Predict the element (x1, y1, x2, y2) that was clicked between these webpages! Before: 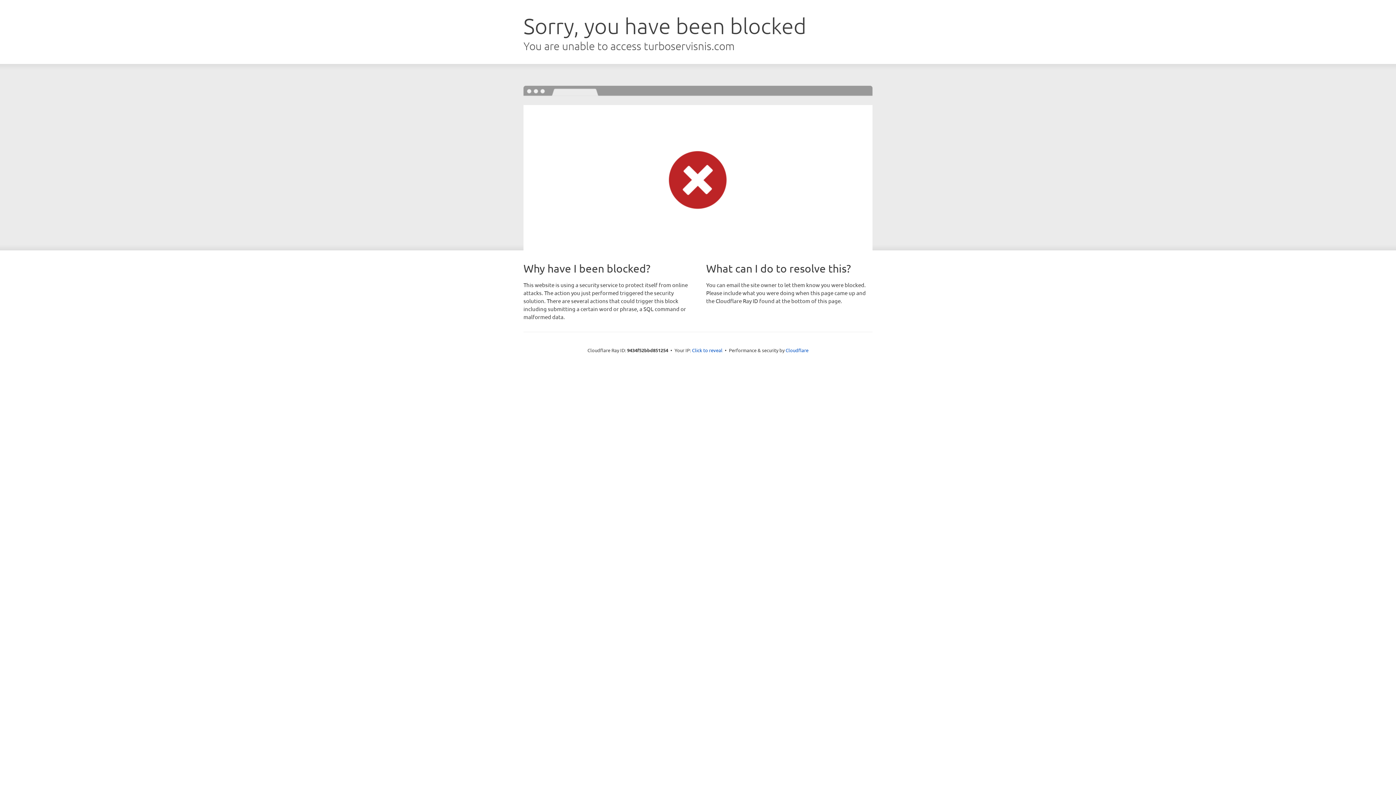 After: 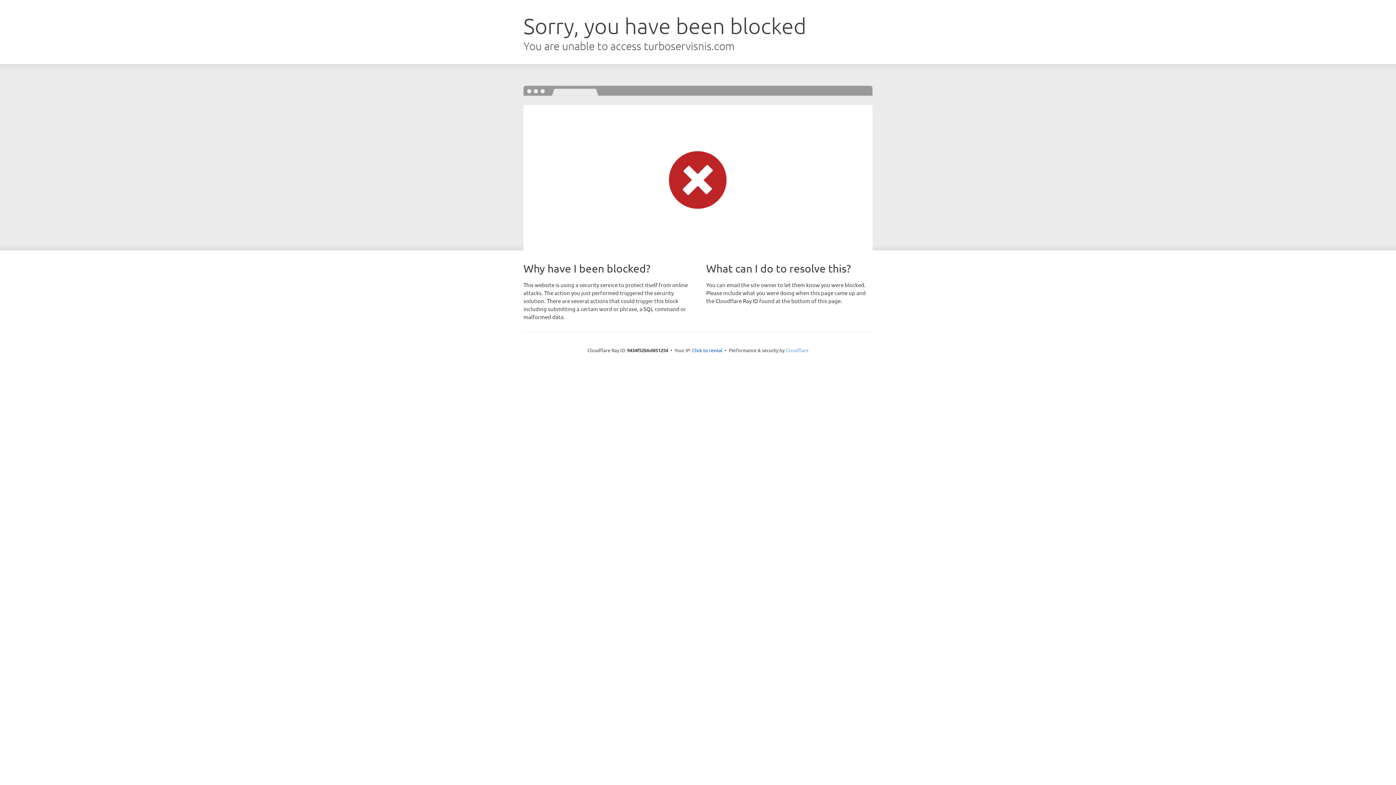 Action: label: Cloudflare bbox: (785, 347, 808, 353)